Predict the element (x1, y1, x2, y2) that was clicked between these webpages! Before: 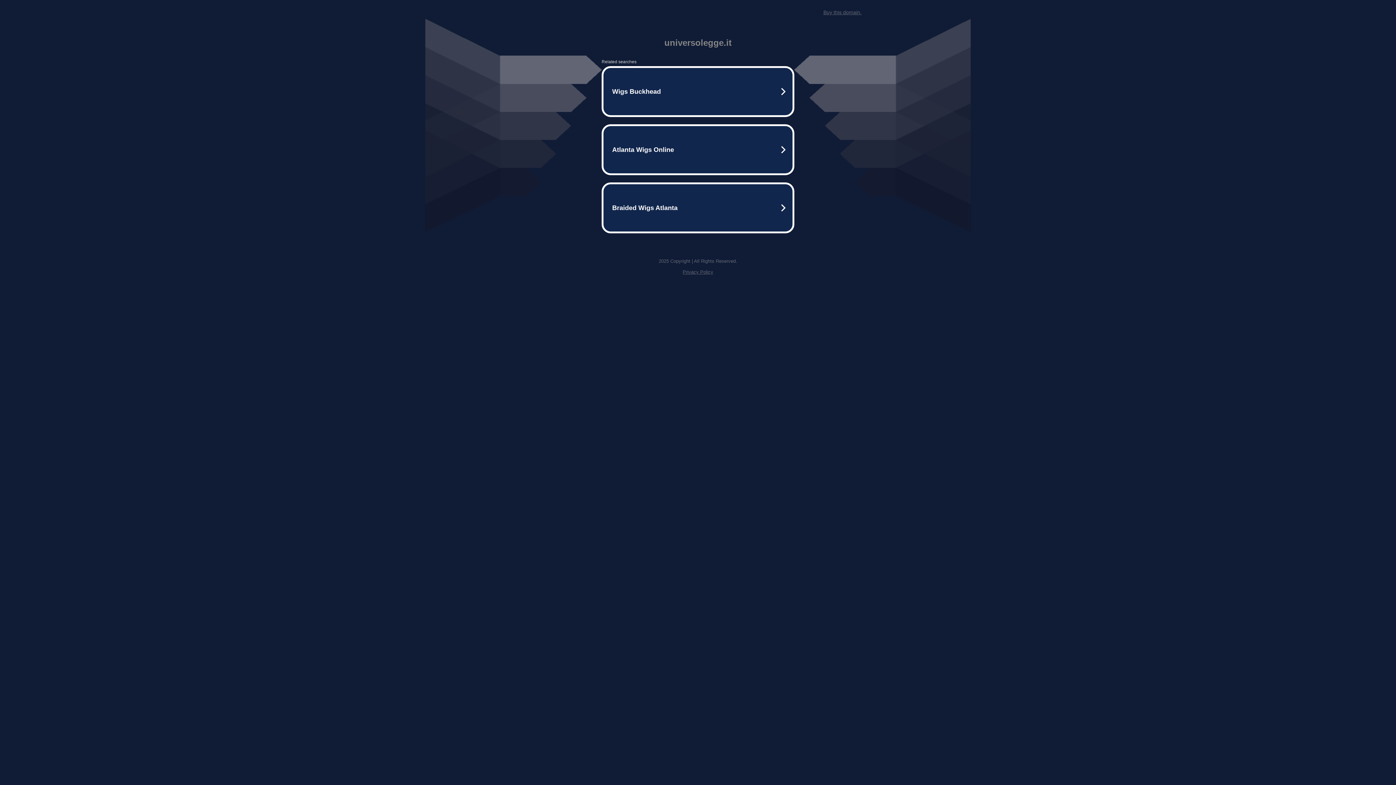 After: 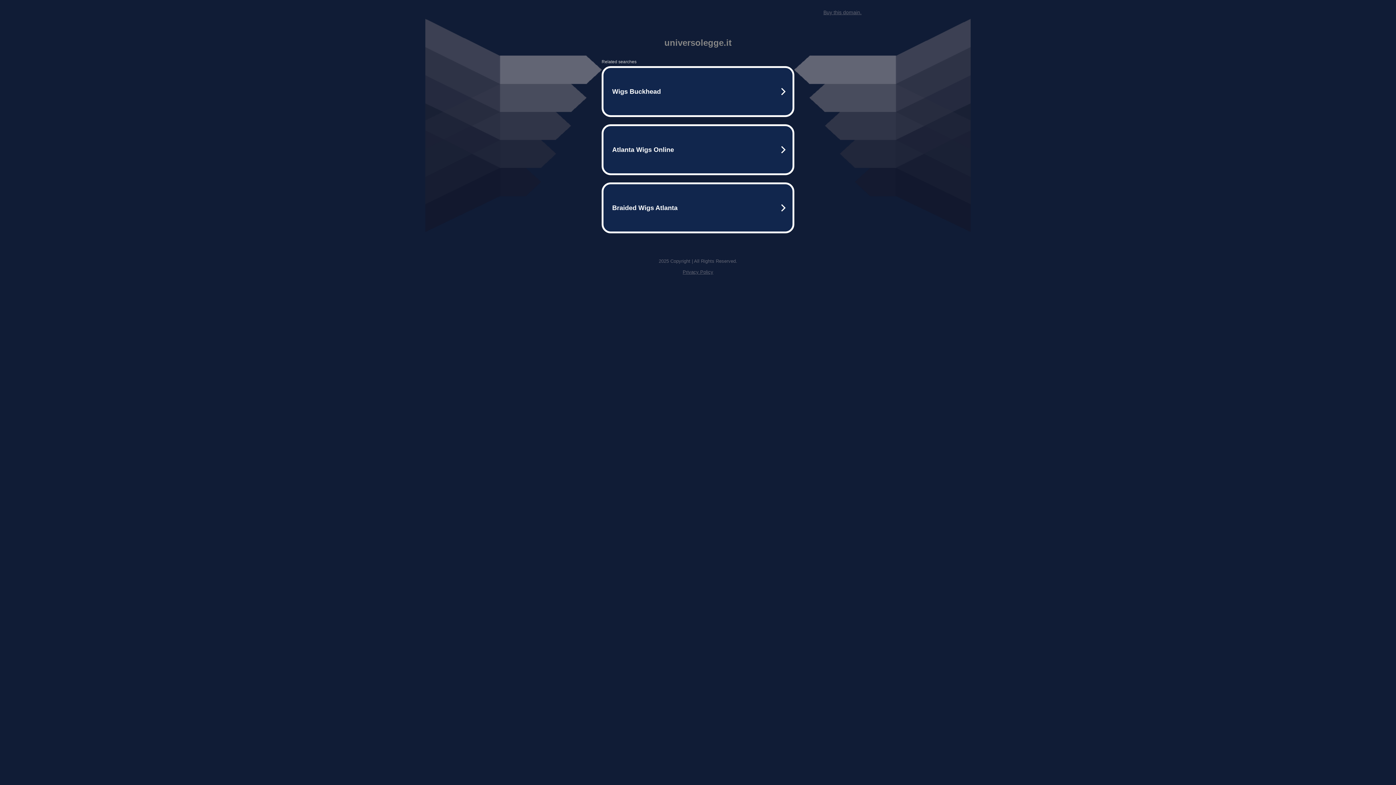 Action: bbox: (682, 269, 713, 274) label: Privacy Policy